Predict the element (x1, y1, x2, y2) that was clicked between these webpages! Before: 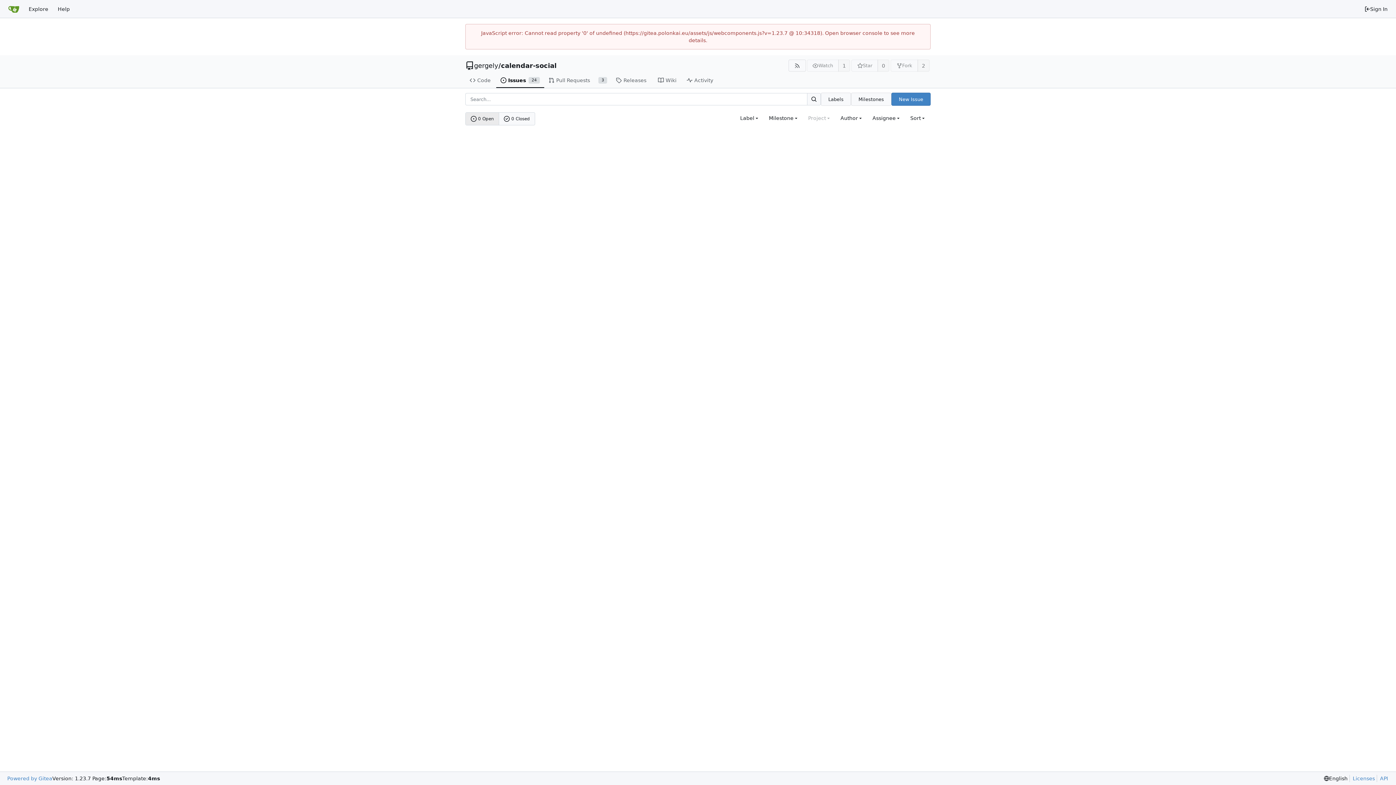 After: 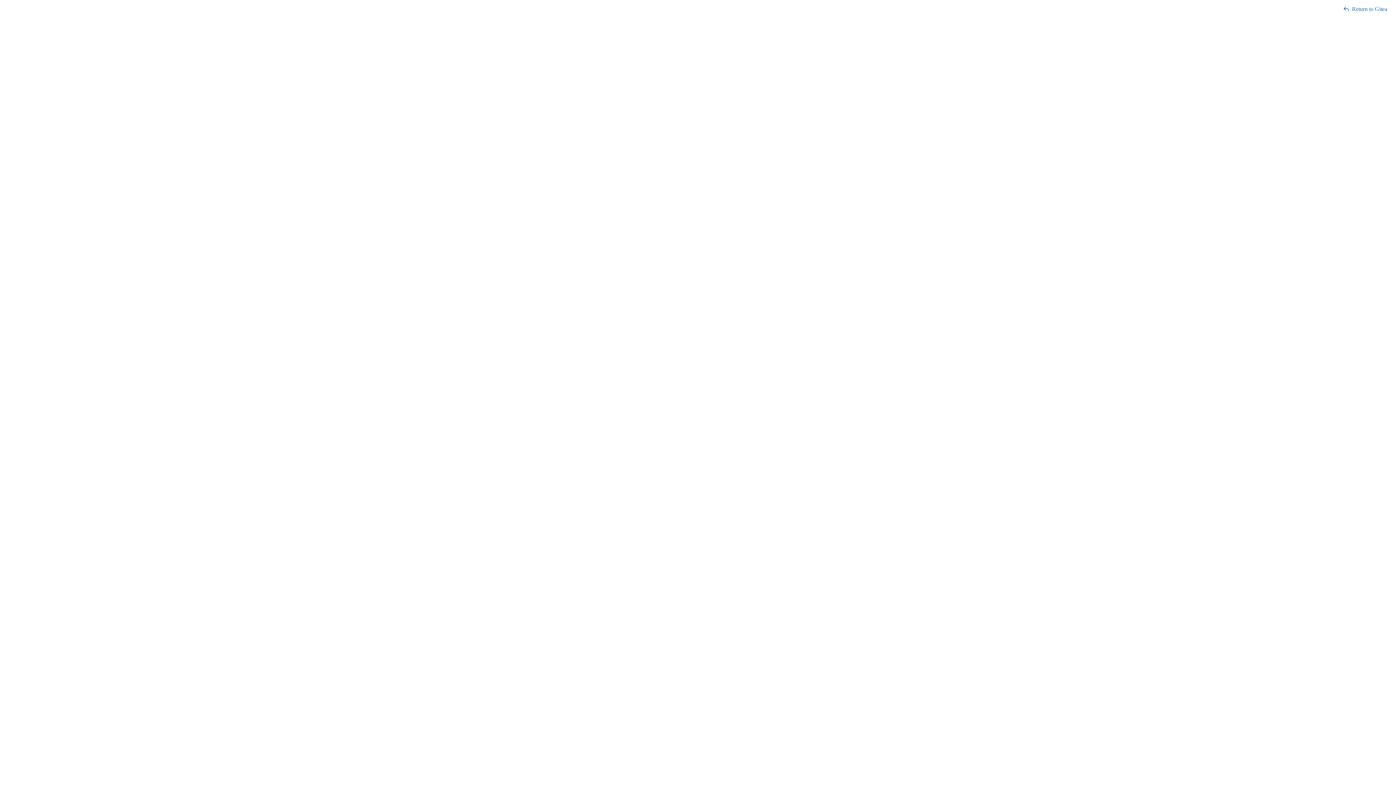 Action: label: API bbox: (1377, 775, 1388, 782)